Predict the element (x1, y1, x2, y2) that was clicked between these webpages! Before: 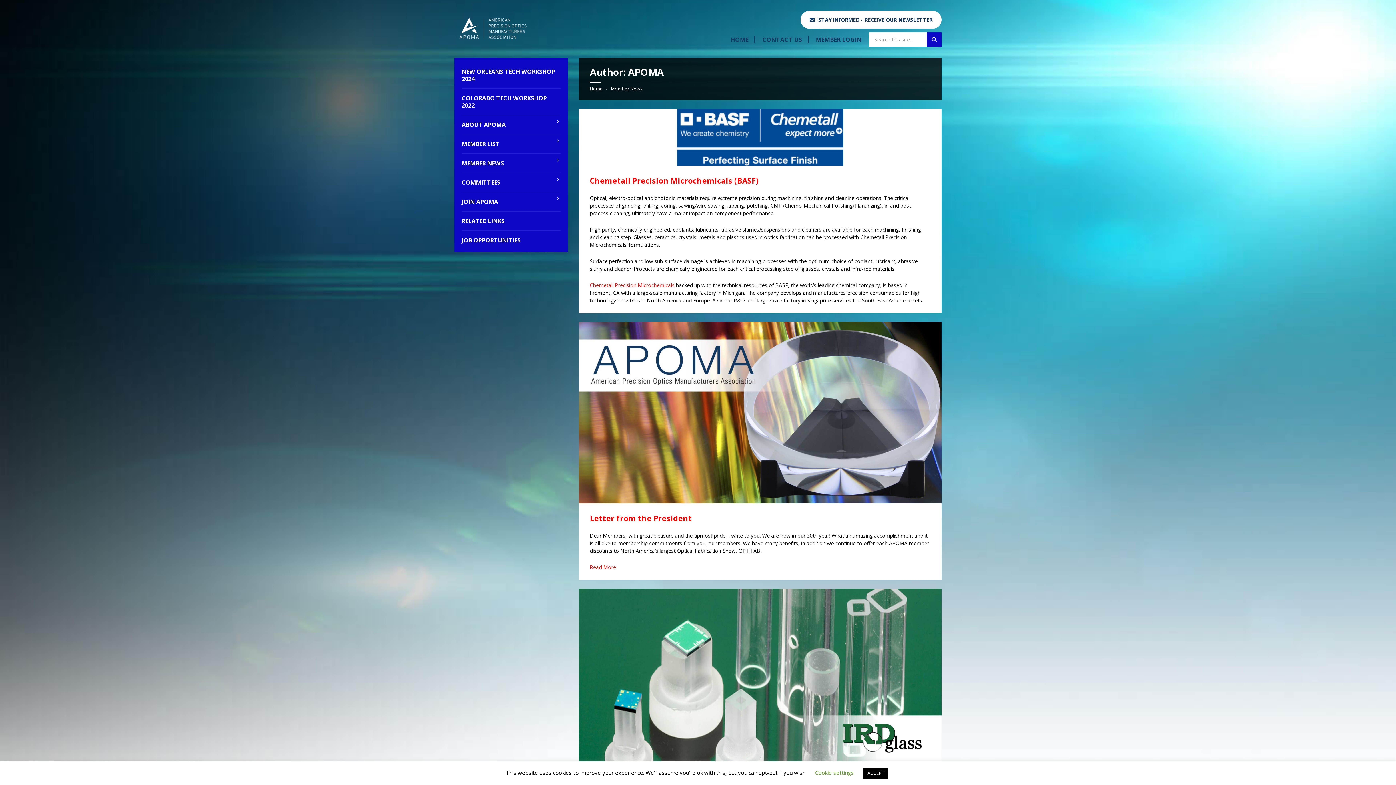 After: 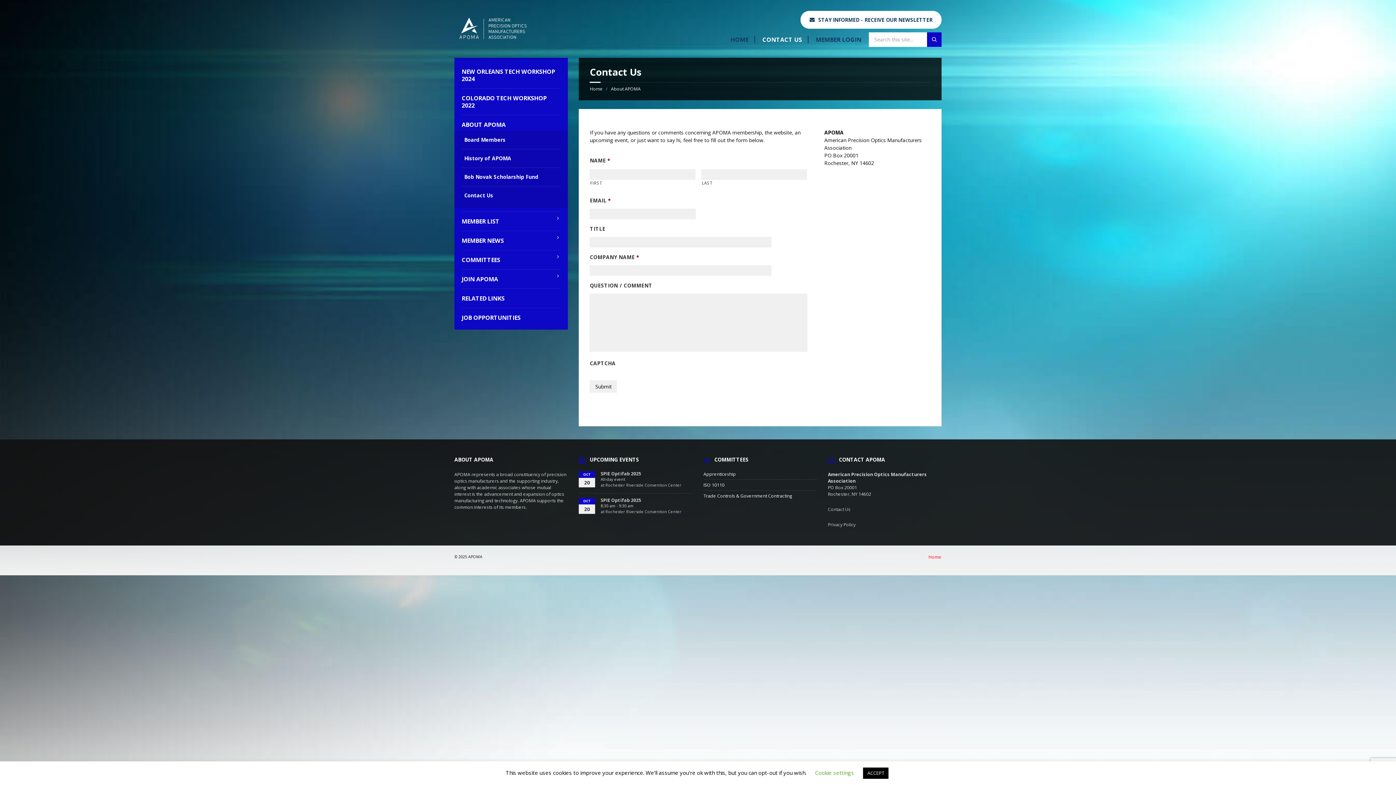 Action: label: CONTACT US bbox: (756, 36, 808, 43)